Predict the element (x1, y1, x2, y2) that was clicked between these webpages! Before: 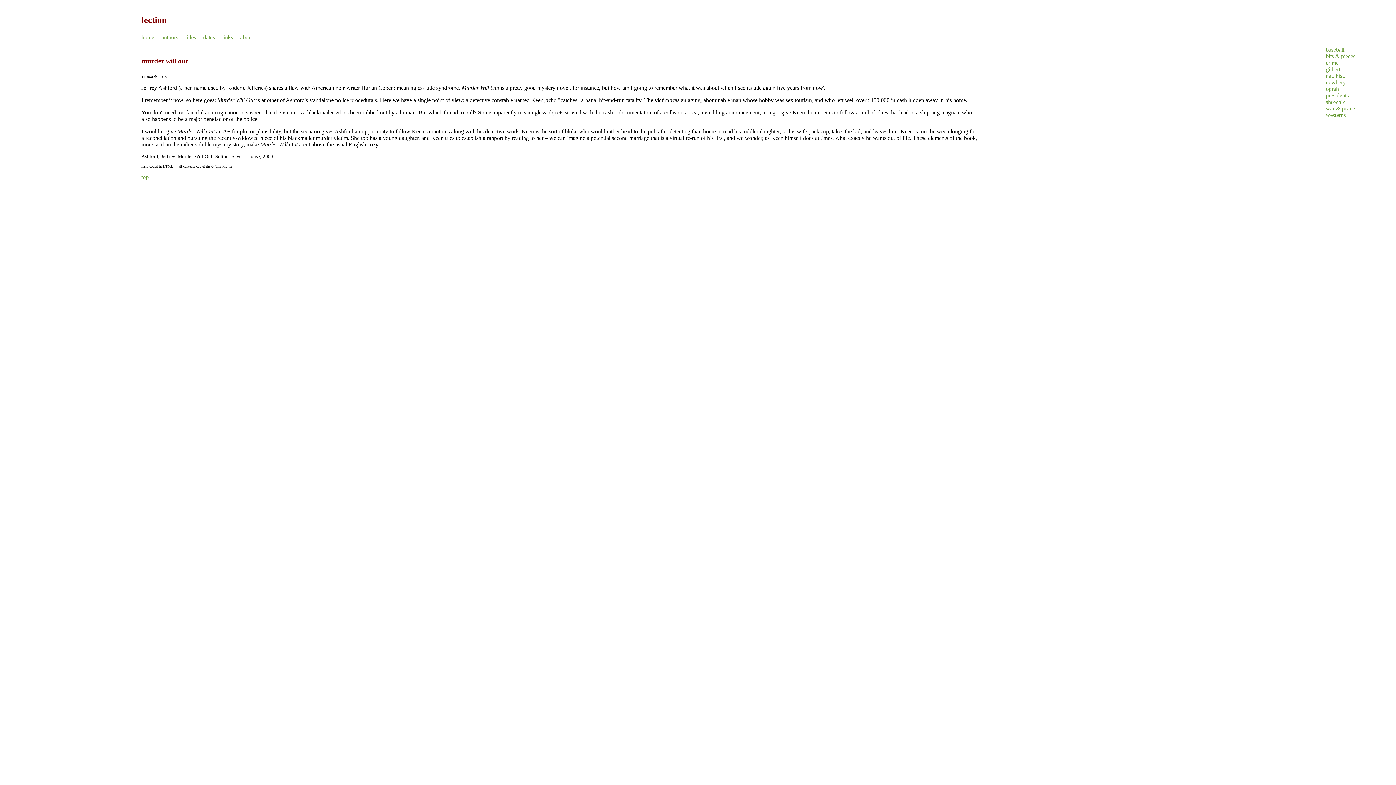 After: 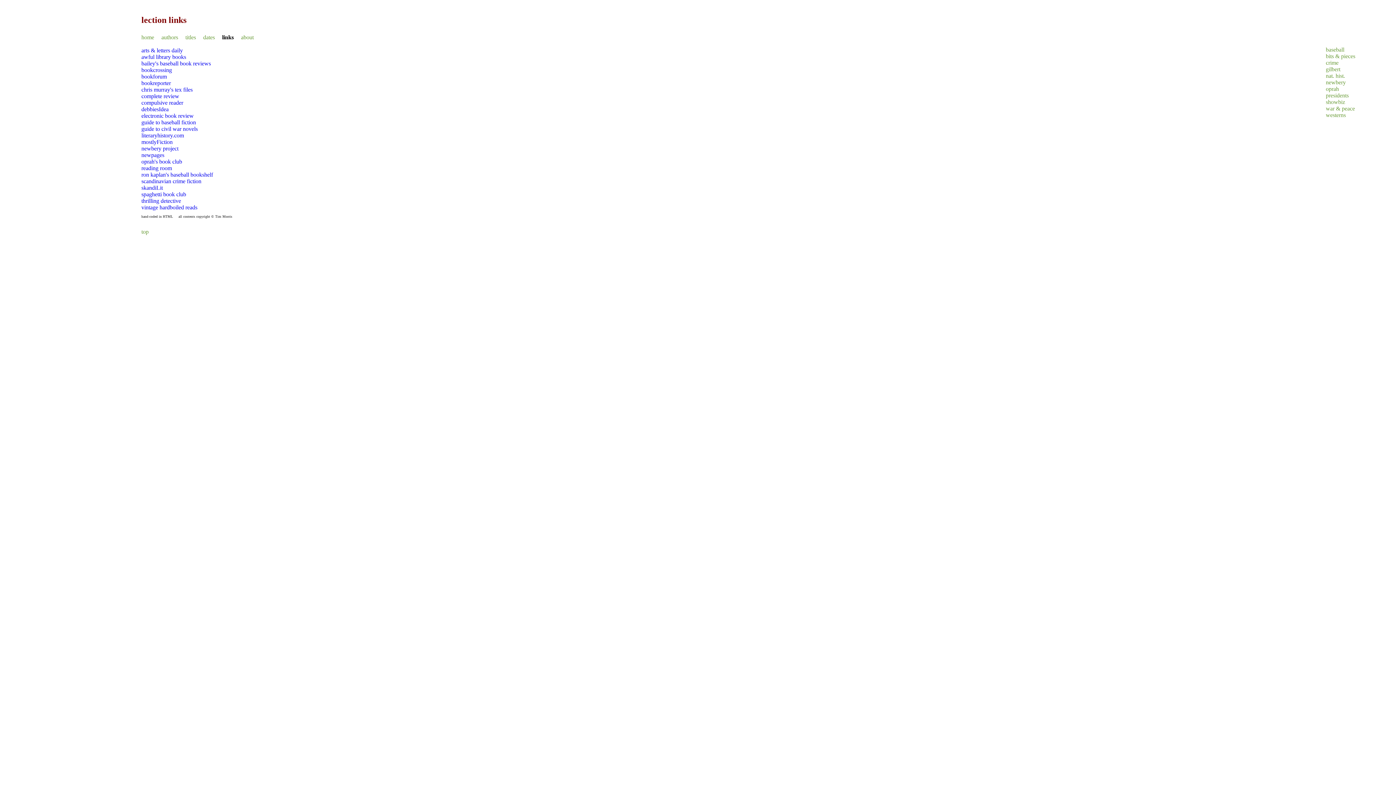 Action: bbox: (222, 34, 233, 40) label: links